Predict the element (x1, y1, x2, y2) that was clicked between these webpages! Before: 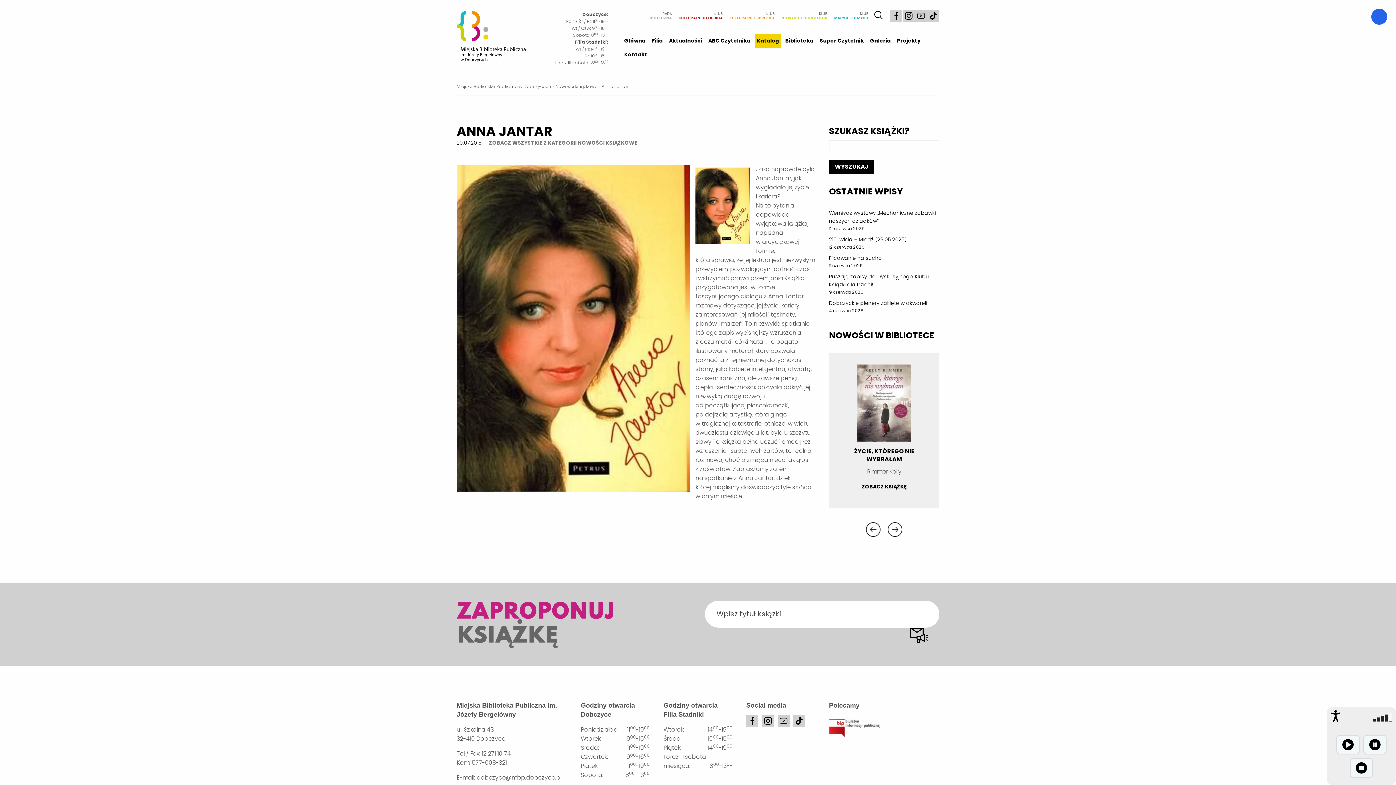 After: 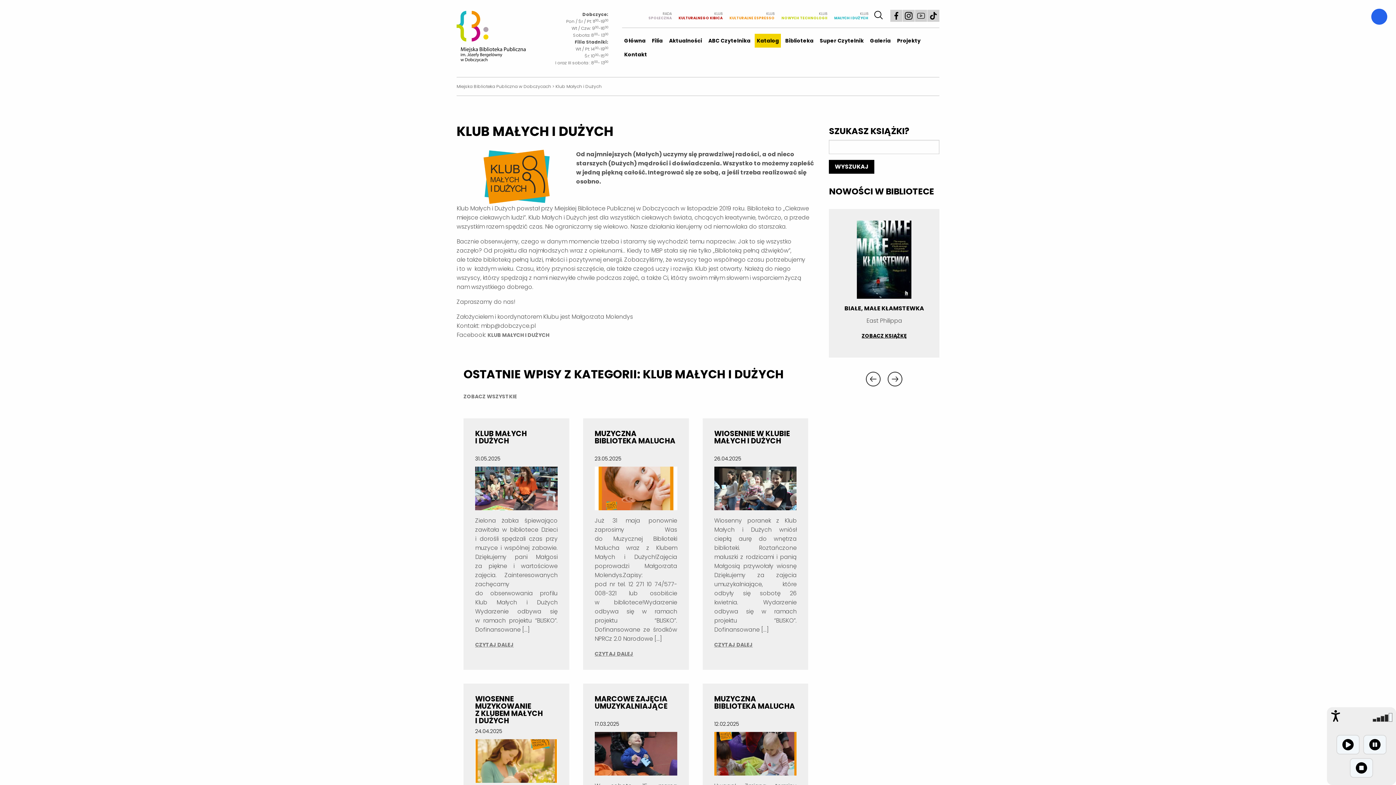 Action: label: KLUB
MAŁYCH I DUŻYCH bbox: (834, 11, 868, 20)